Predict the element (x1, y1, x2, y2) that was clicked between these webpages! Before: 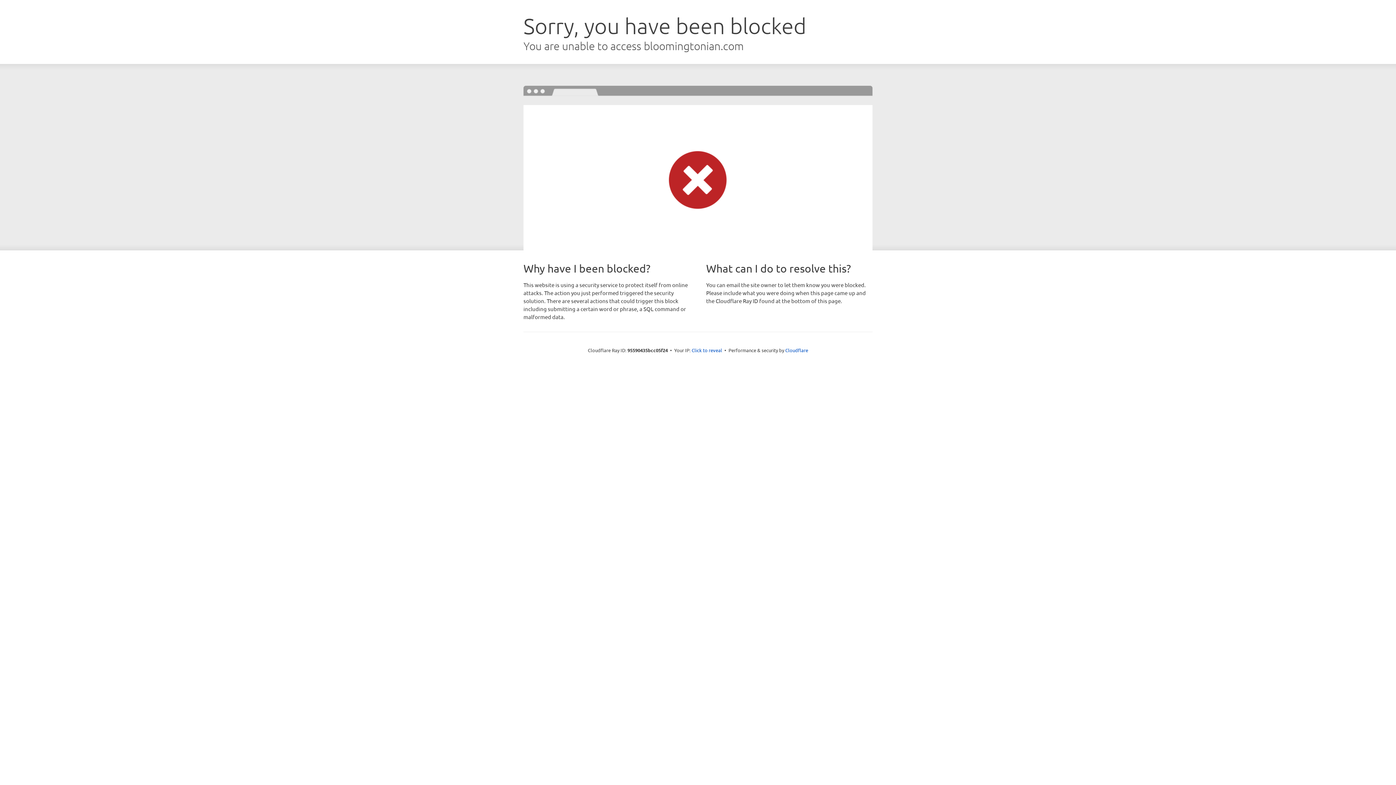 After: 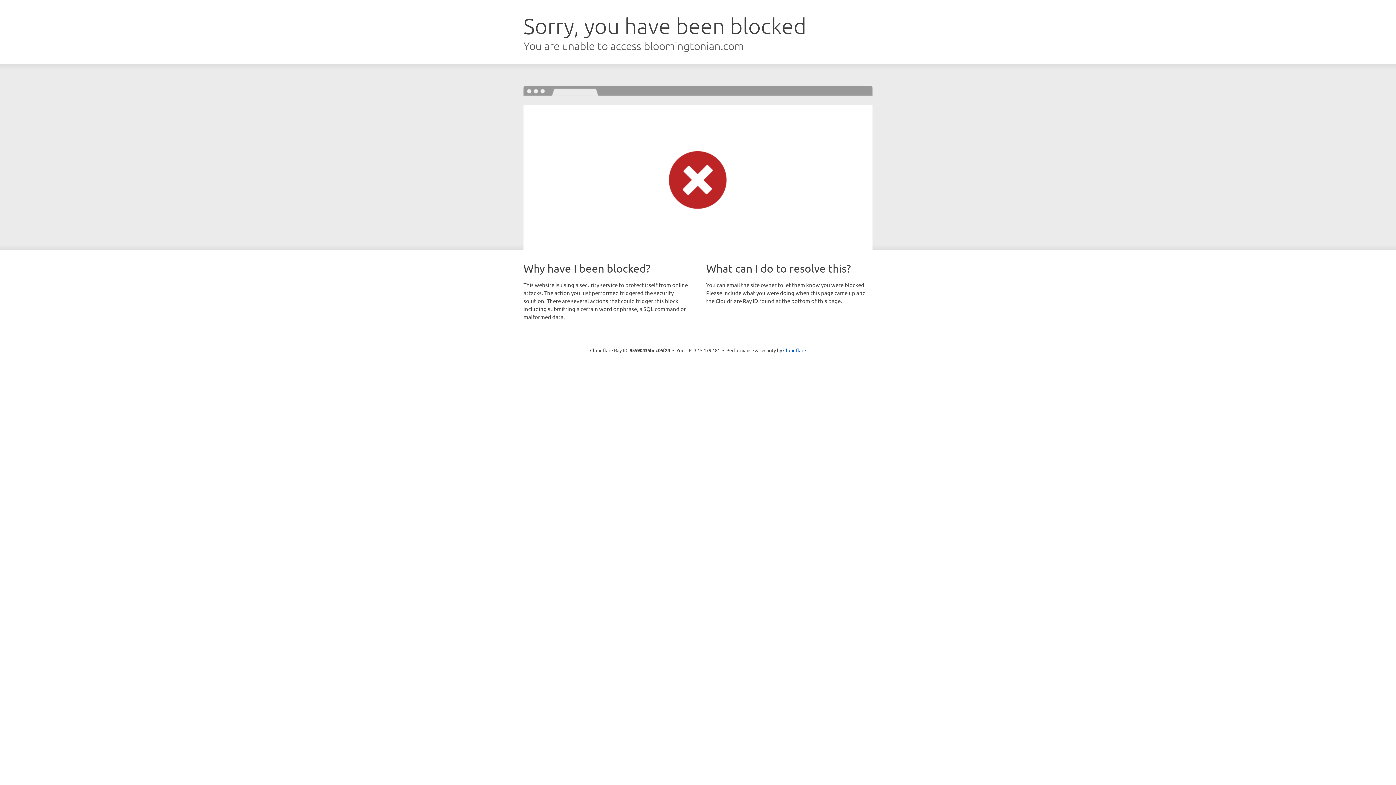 Action: label: Click to reveal bbox: (691, 346, 722, 353)